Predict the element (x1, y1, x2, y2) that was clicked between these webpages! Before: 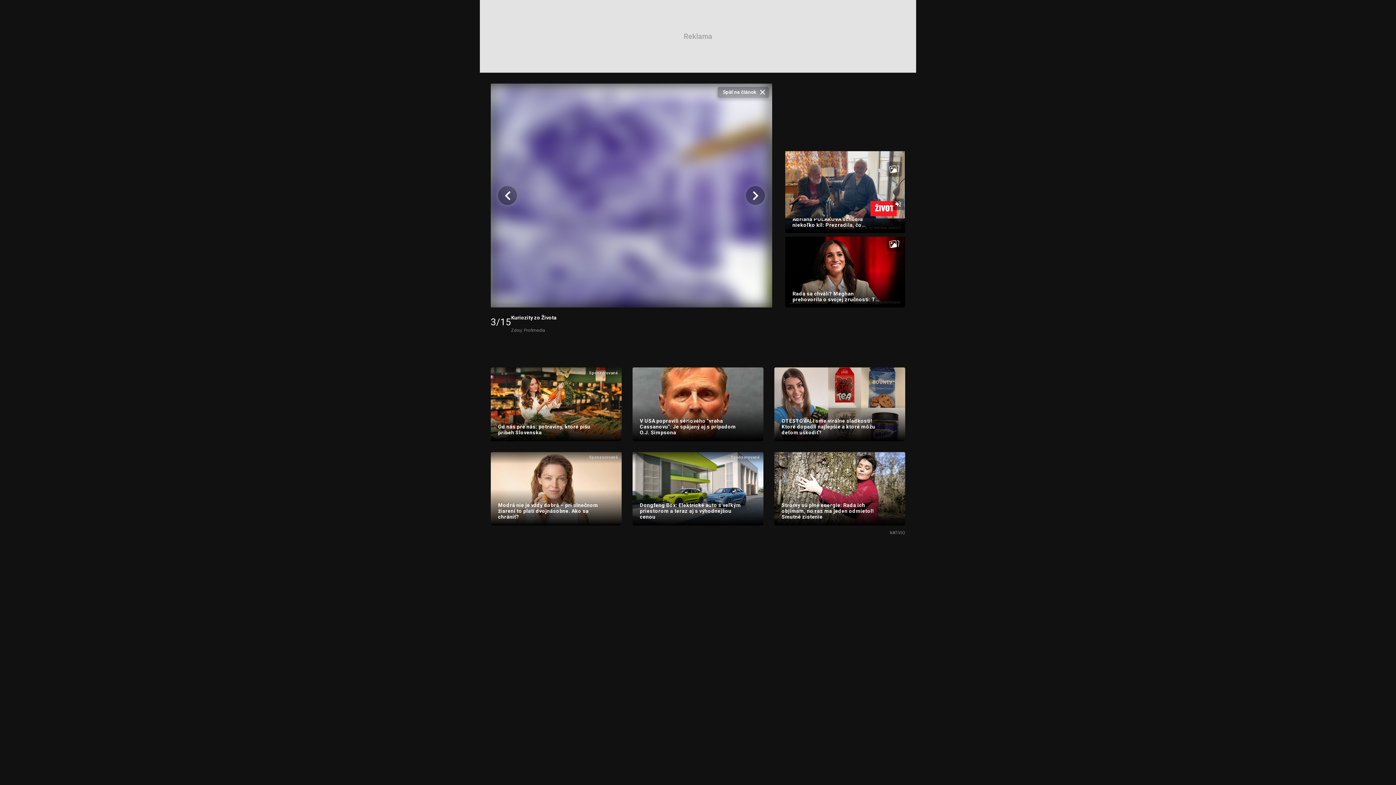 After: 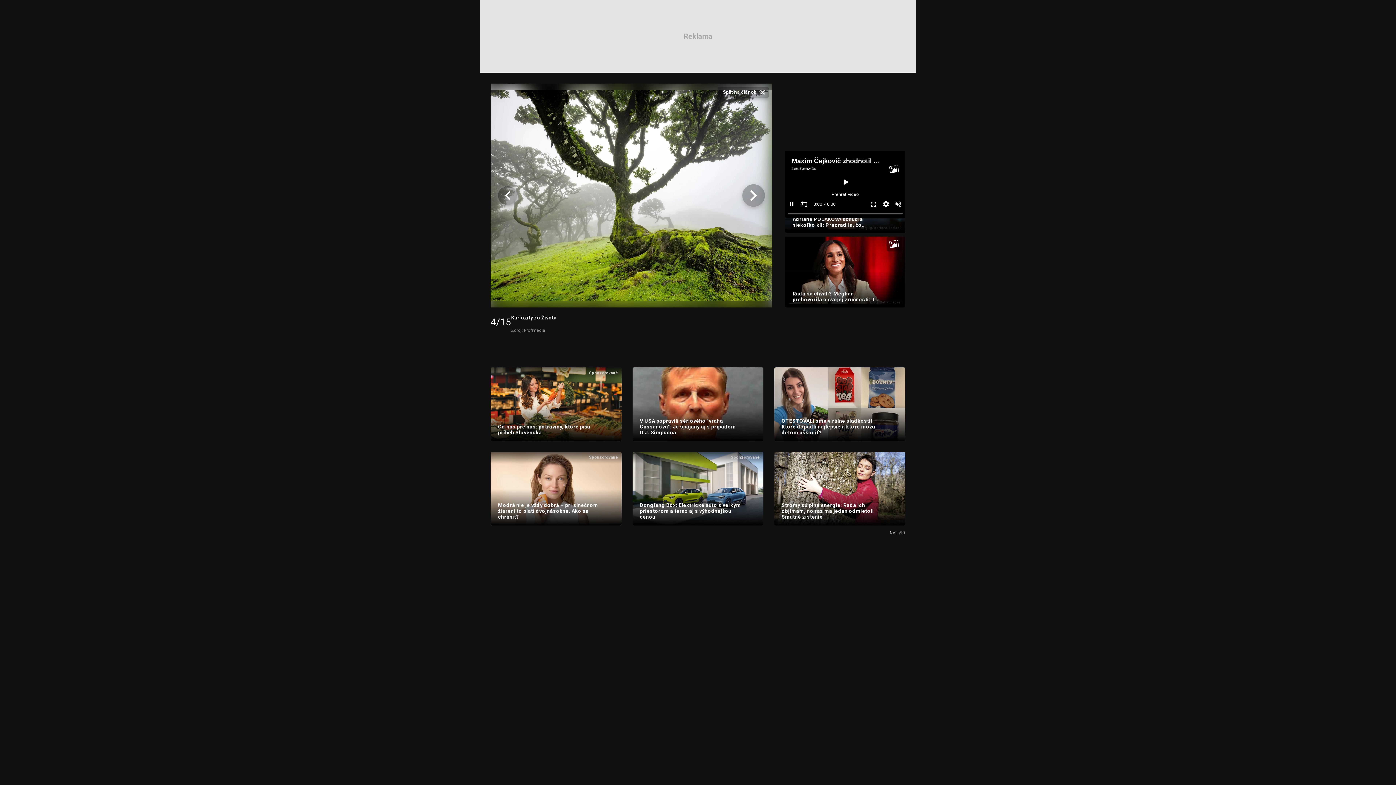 Action: label: Next slide bbox: (631, 83, 772, 307)